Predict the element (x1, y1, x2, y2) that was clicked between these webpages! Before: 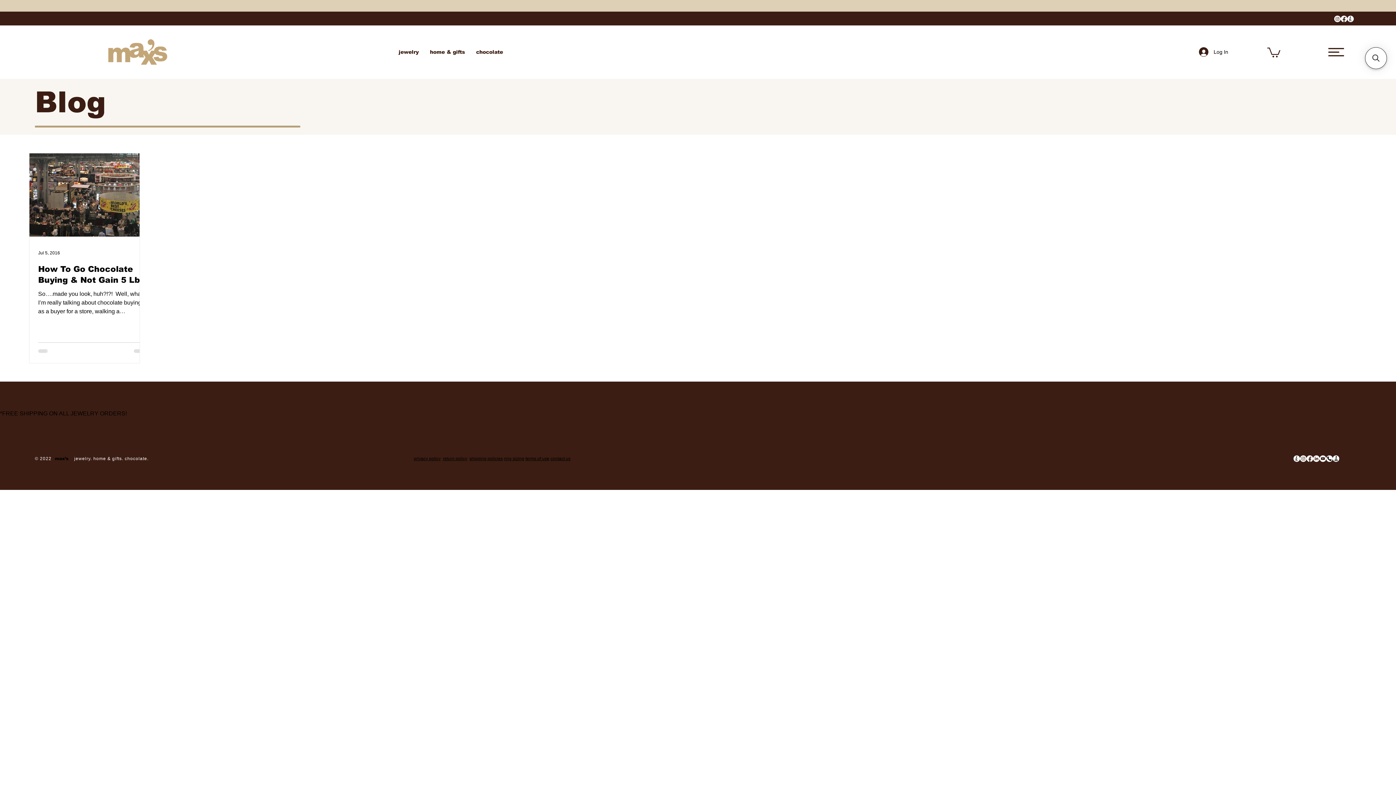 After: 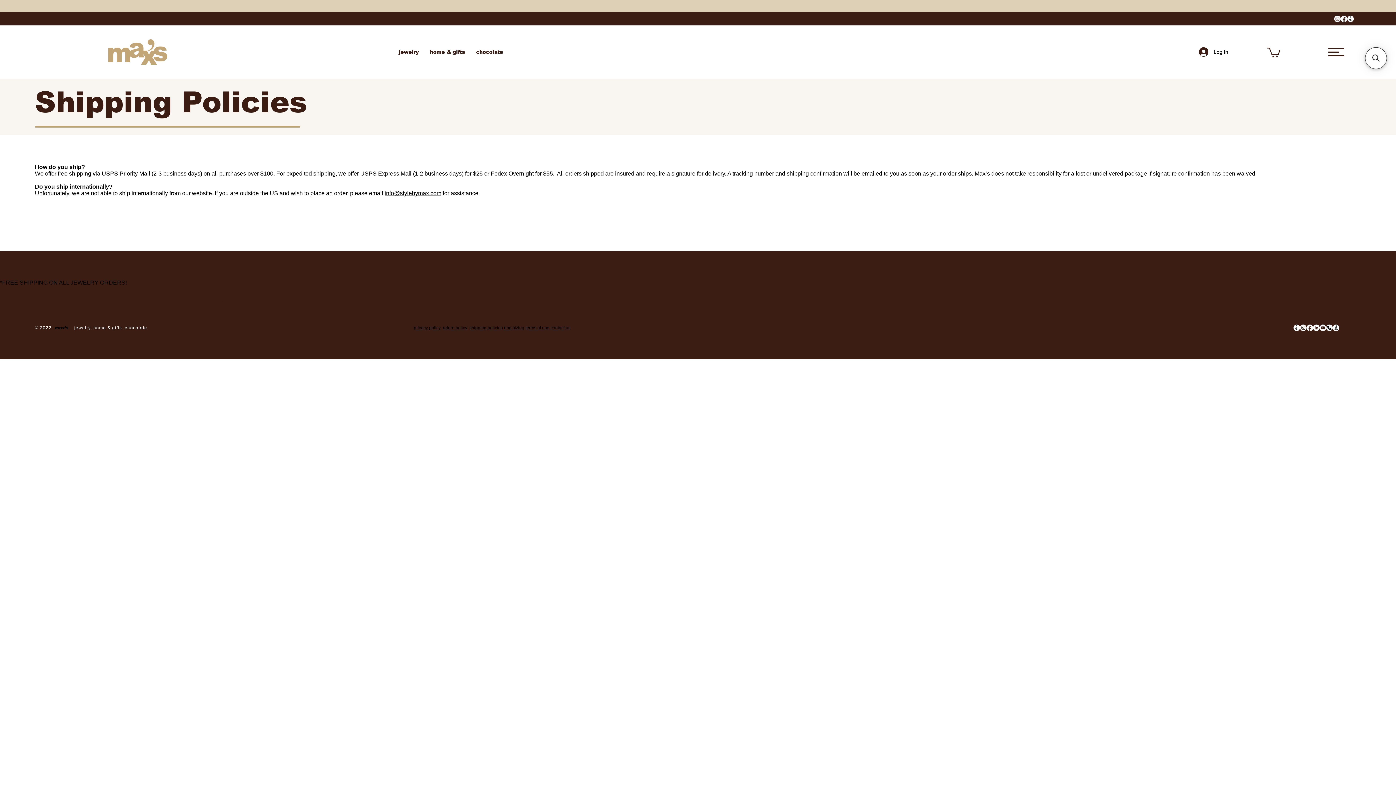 Action: label: shipping policies bbox: (469, 456, 503, 461)